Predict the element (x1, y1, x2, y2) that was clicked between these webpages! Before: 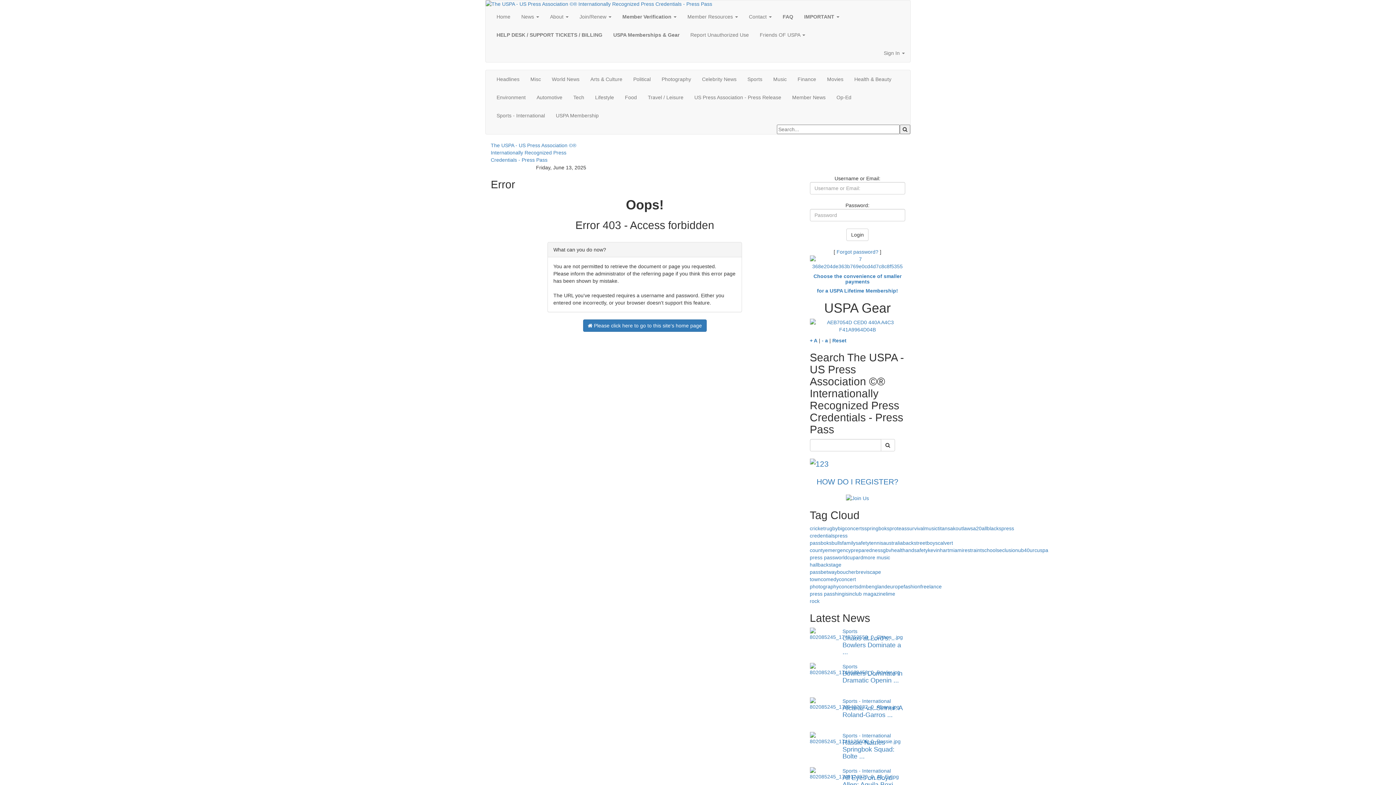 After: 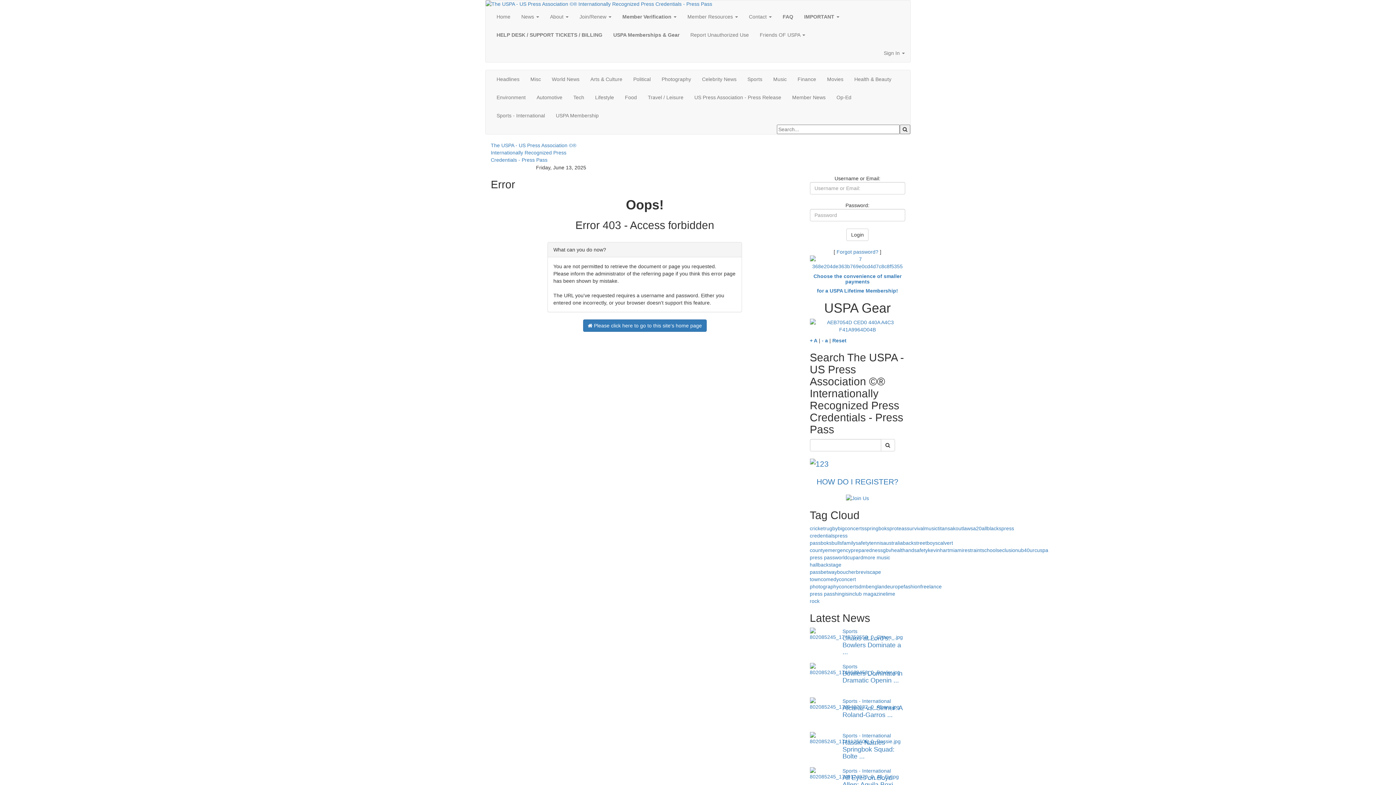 Action: label: europe bbox: (887, 584, 903, 589)